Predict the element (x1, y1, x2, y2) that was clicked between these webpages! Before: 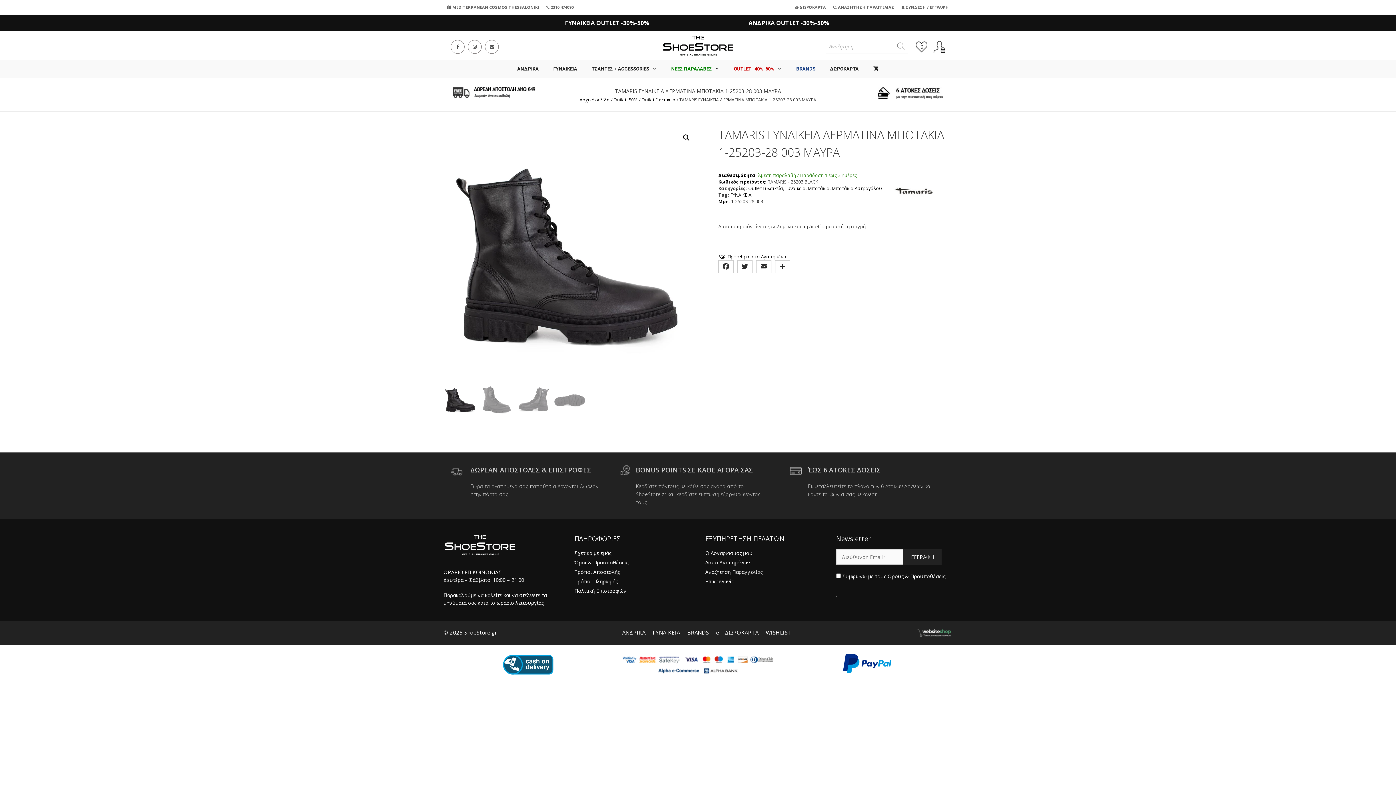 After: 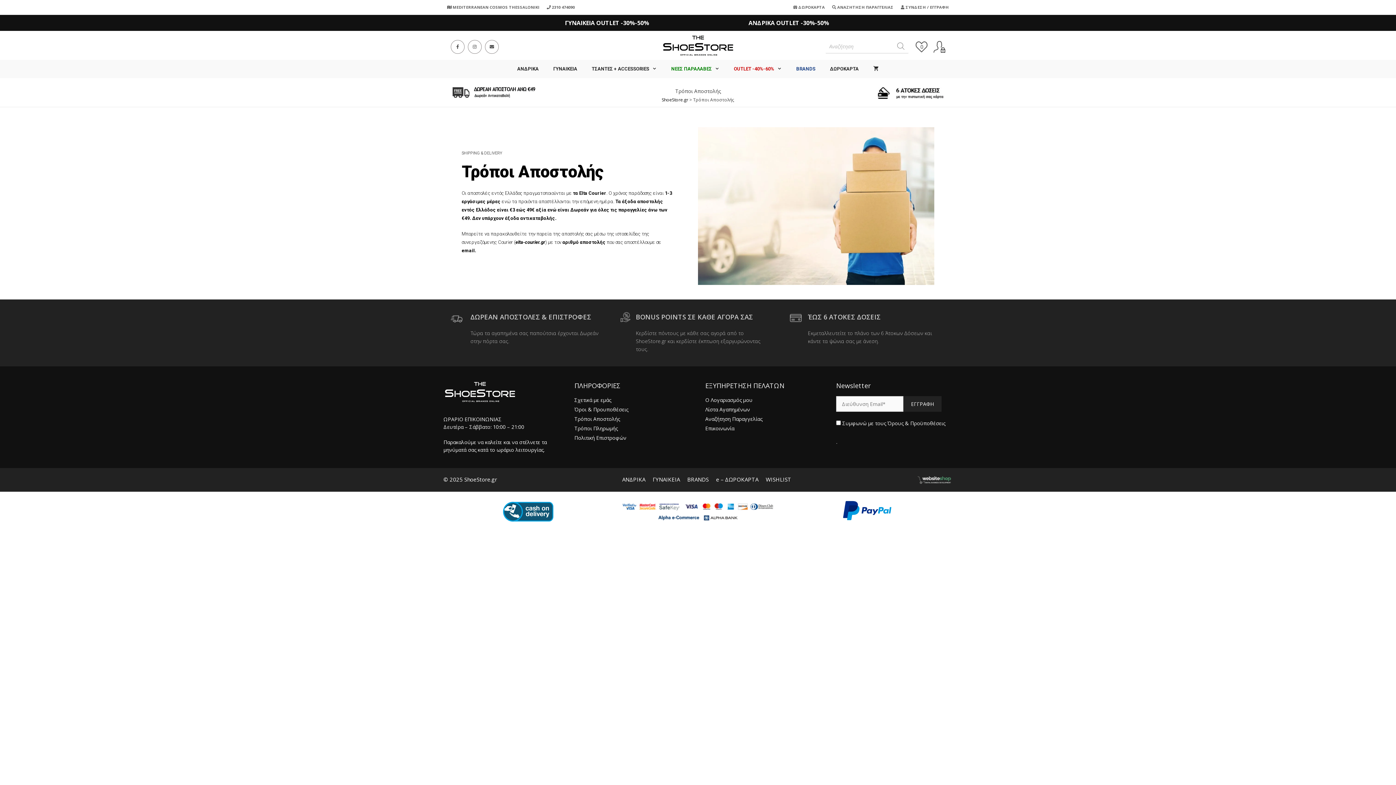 Action: label: Τρόποι Αποστολής bbox: (574, 568, 620, 575)